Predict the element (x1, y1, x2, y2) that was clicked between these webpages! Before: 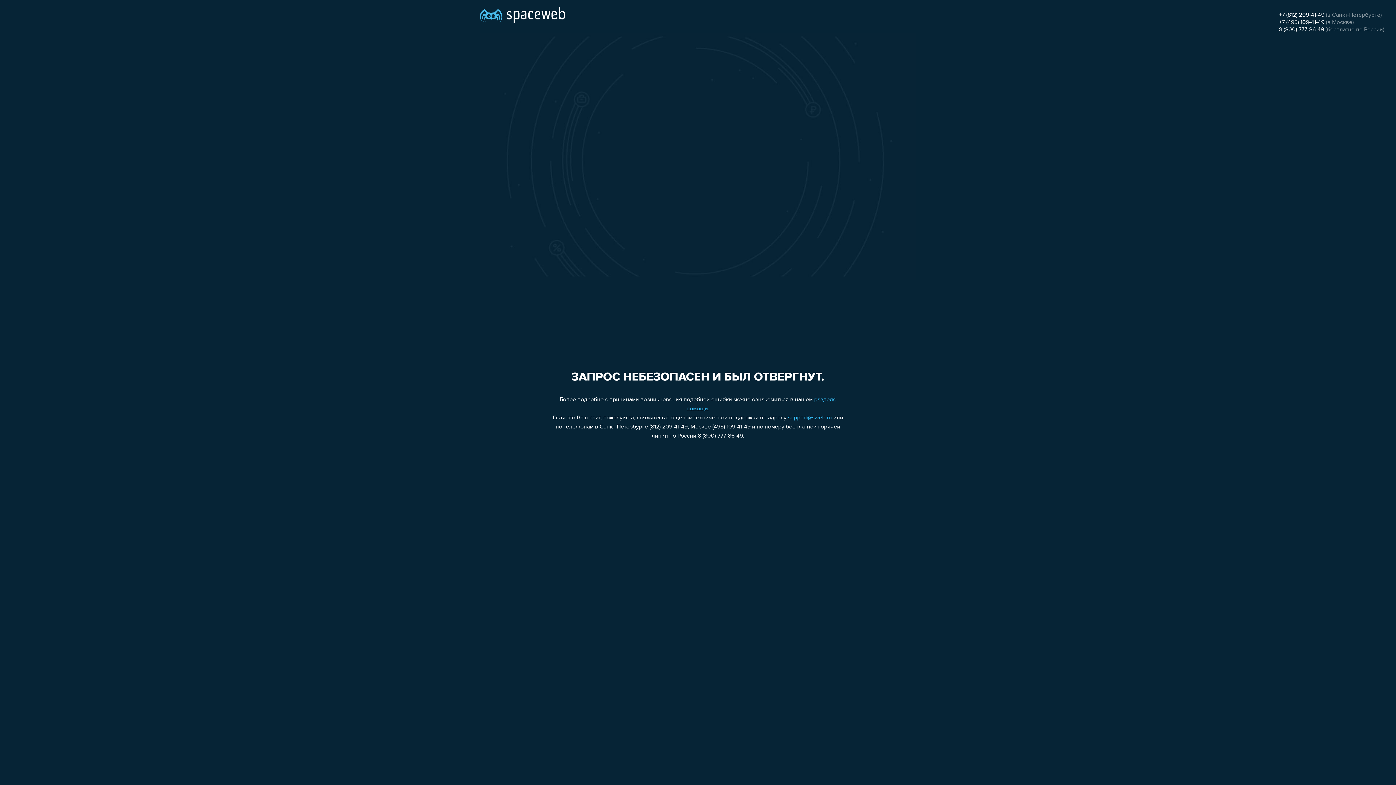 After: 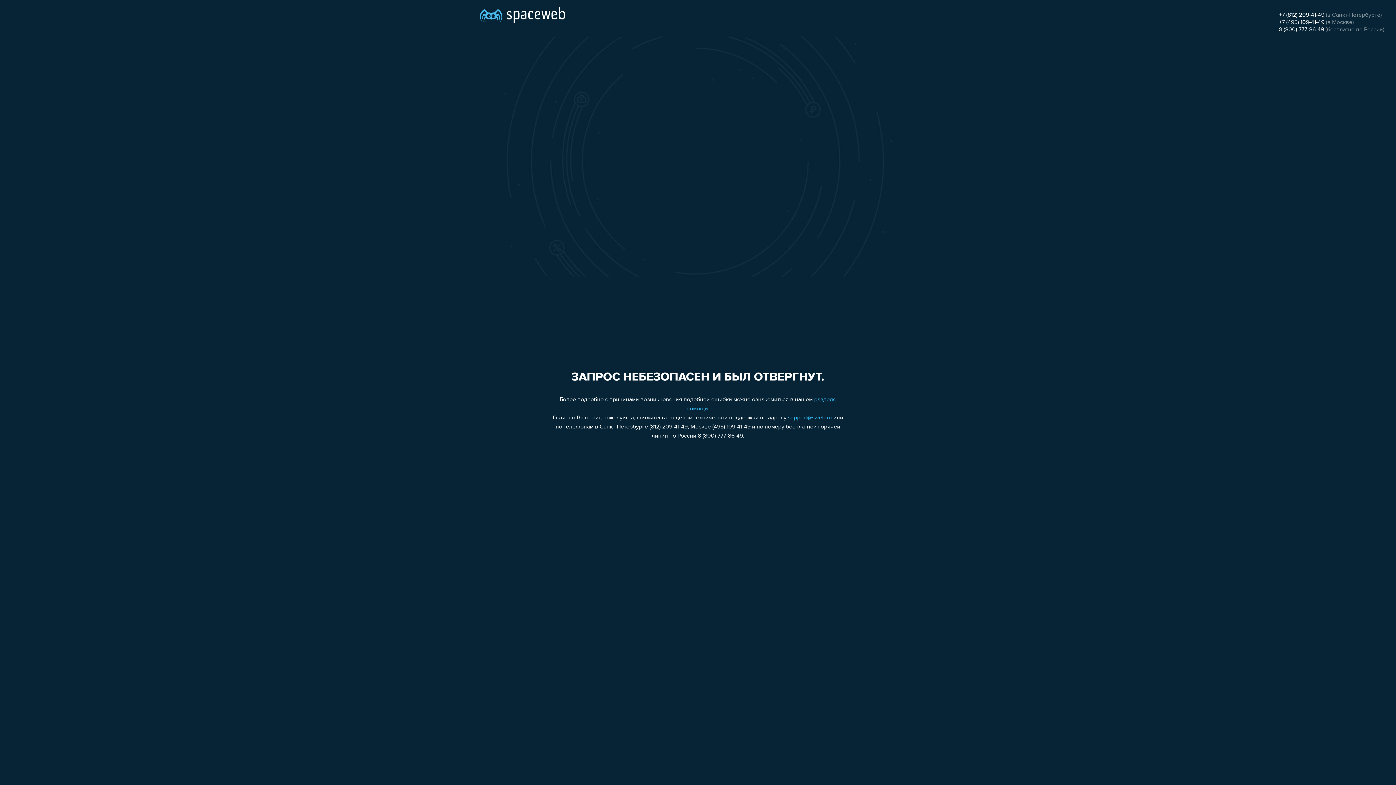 Action: bbox: (1279, 12, 1324, 18) label: +7 (812) 209-41-49